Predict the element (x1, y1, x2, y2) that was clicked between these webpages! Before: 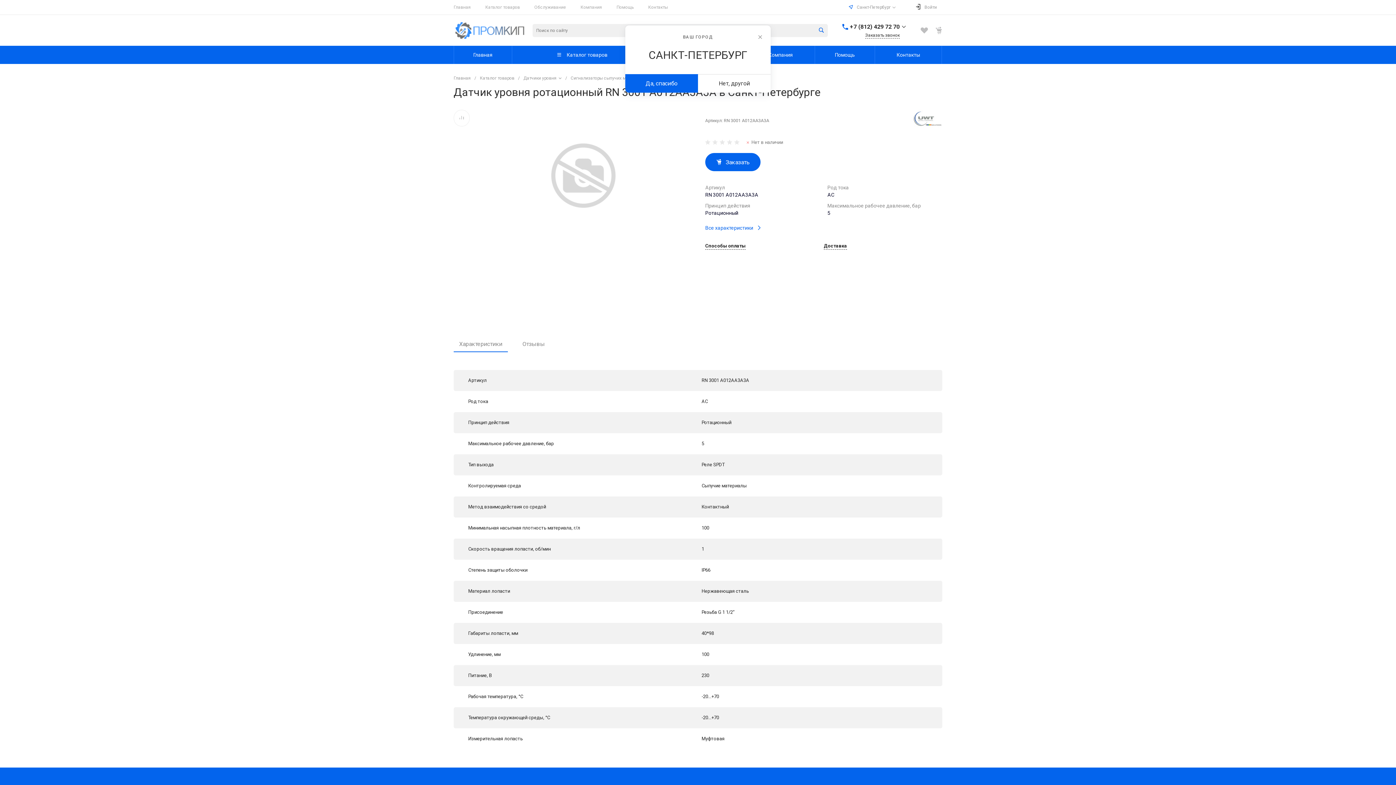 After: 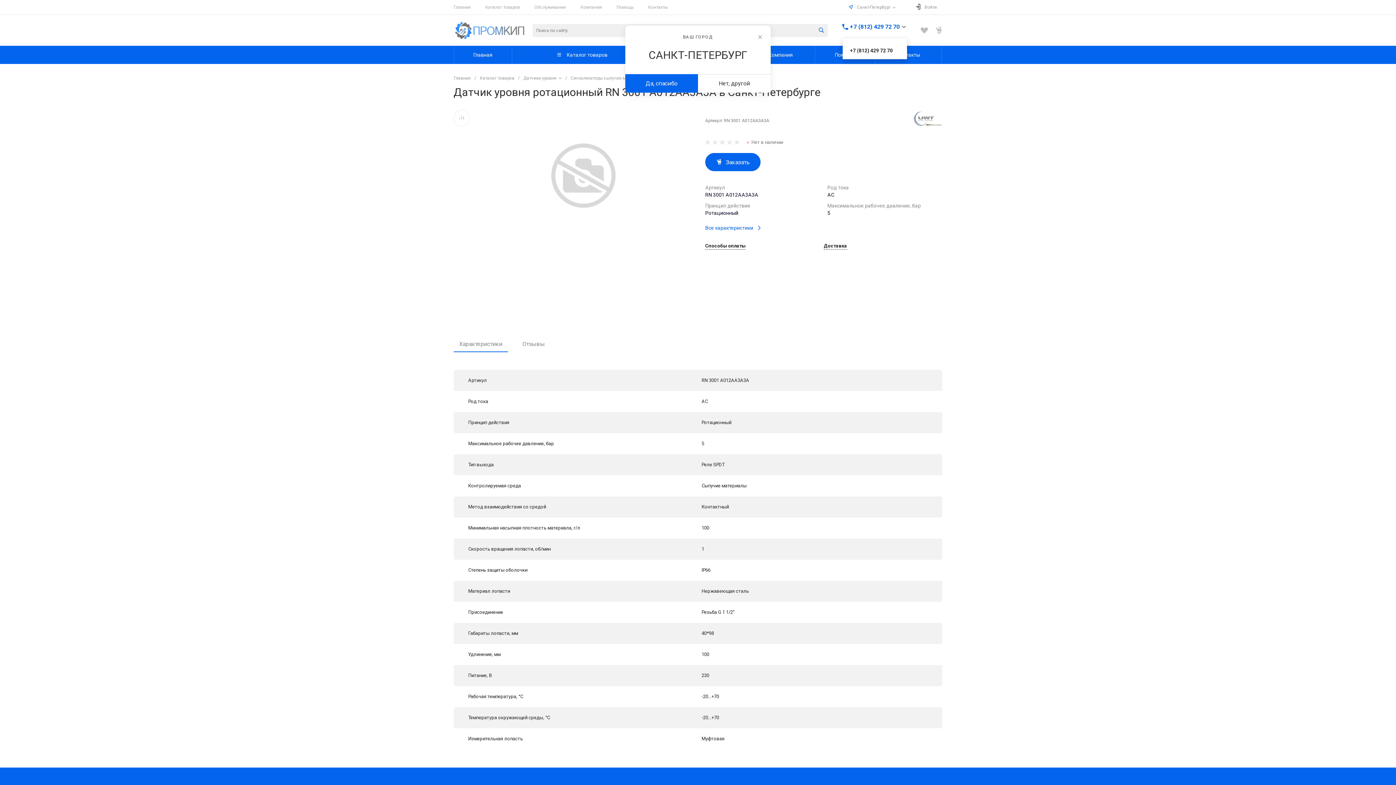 Action: bbox: (850, 22, 900, 31) label: +7 (812) 429 72 70